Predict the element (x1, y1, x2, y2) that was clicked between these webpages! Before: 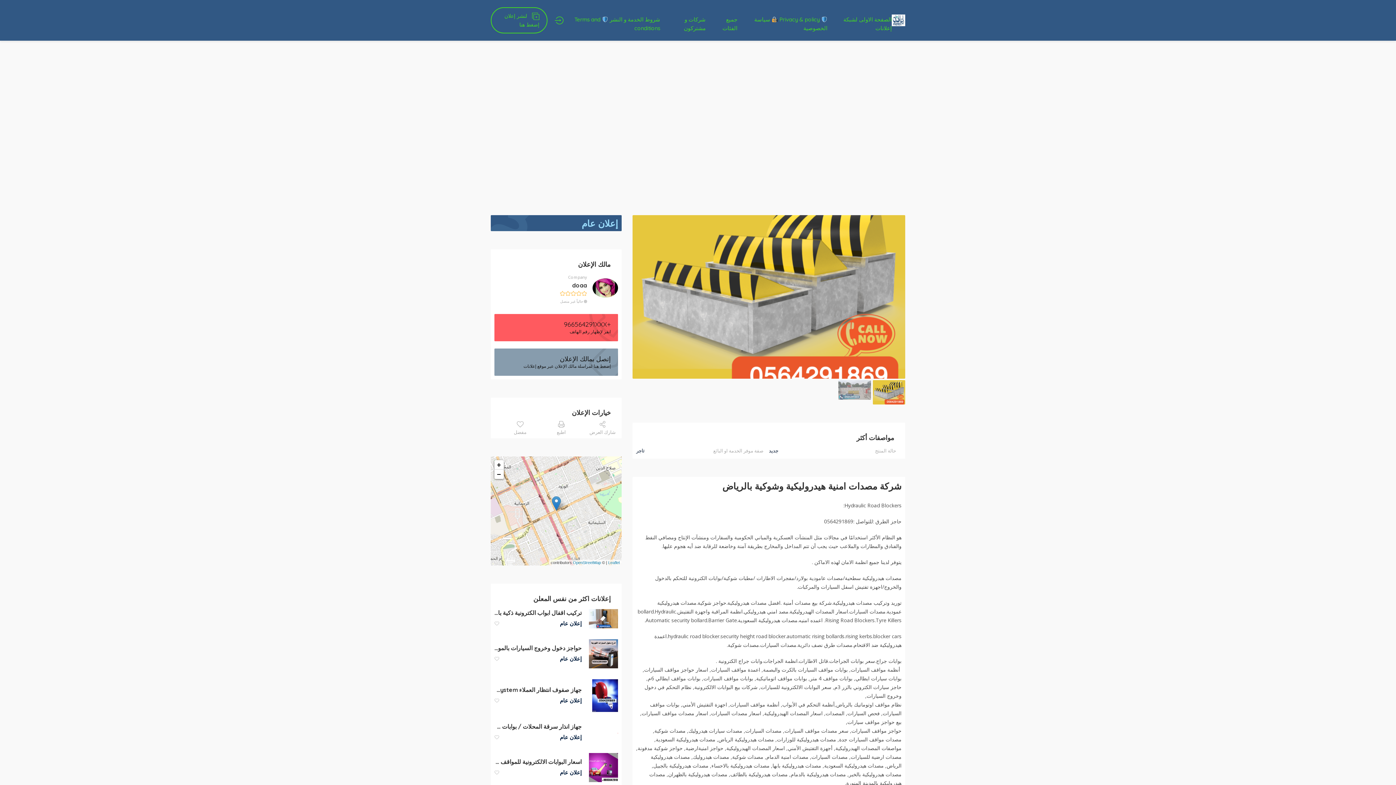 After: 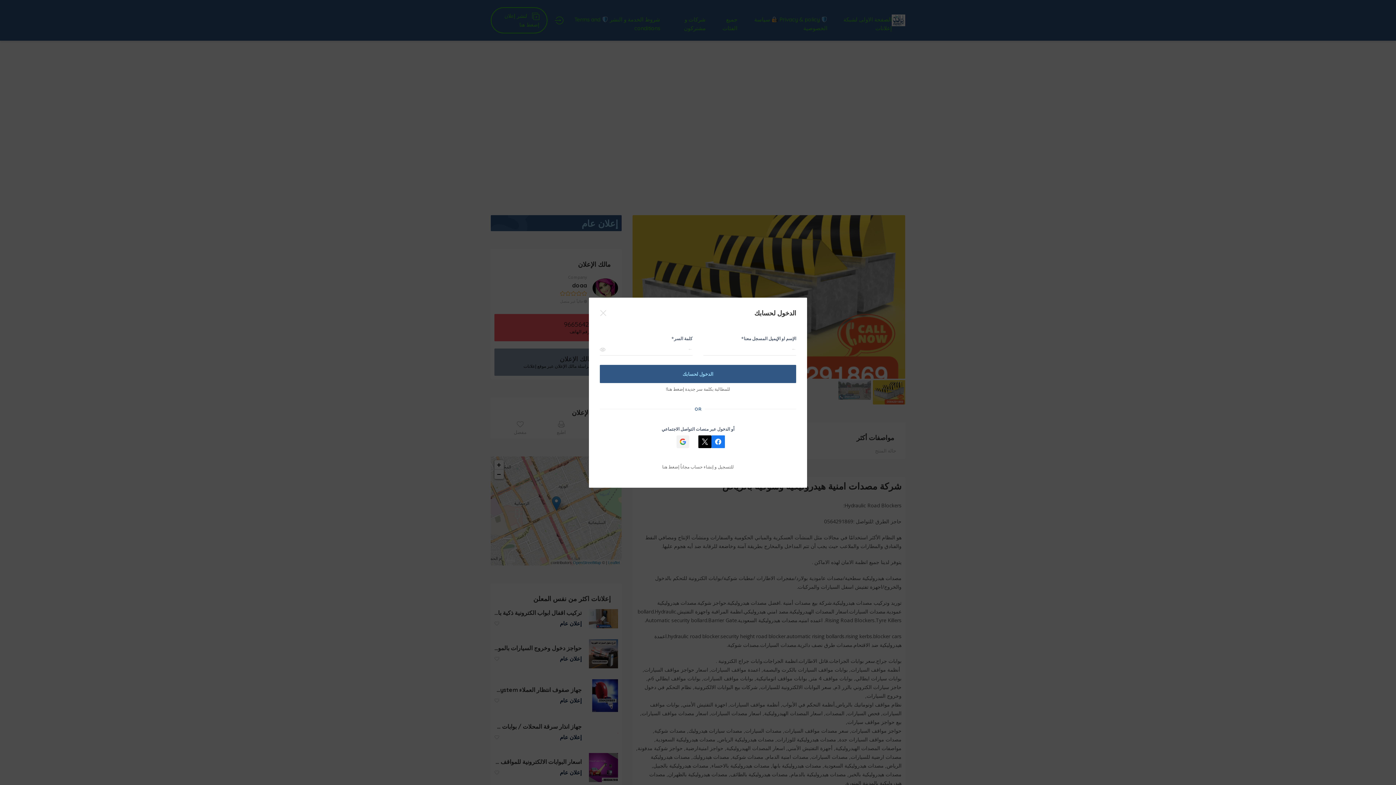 Action: bbox: (494, 735, 499, 741)